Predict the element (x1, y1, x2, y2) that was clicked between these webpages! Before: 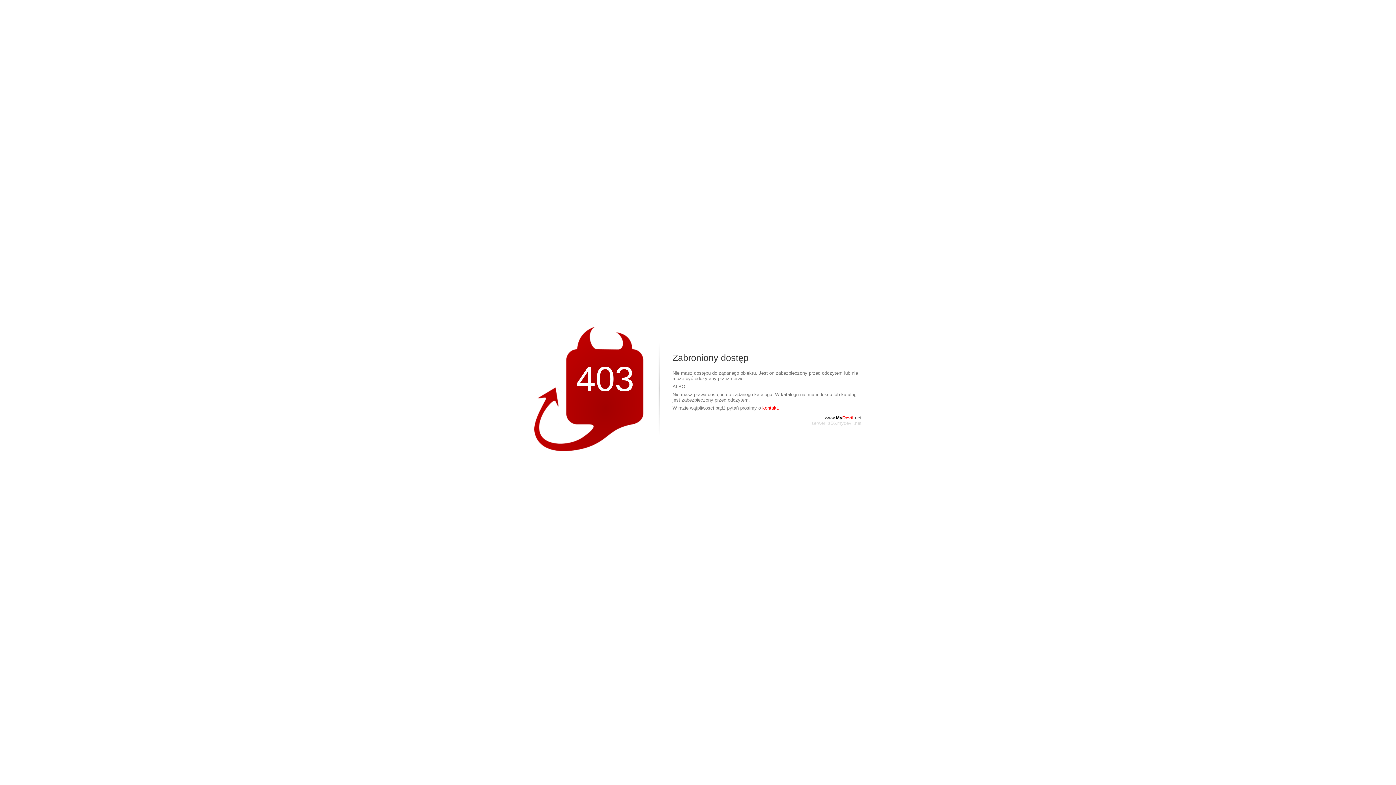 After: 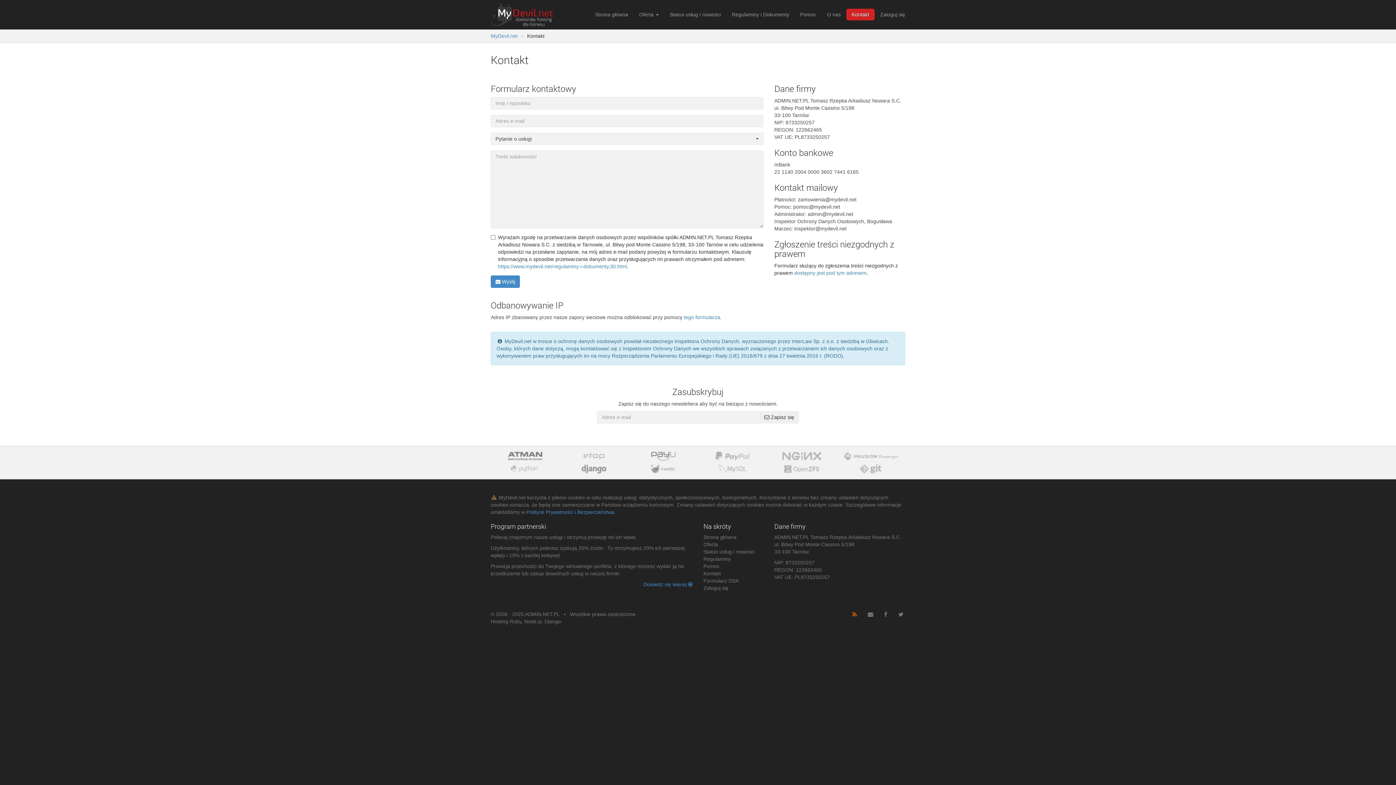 Action: label: kontakt. bbox: (762, 405, 779, 410)